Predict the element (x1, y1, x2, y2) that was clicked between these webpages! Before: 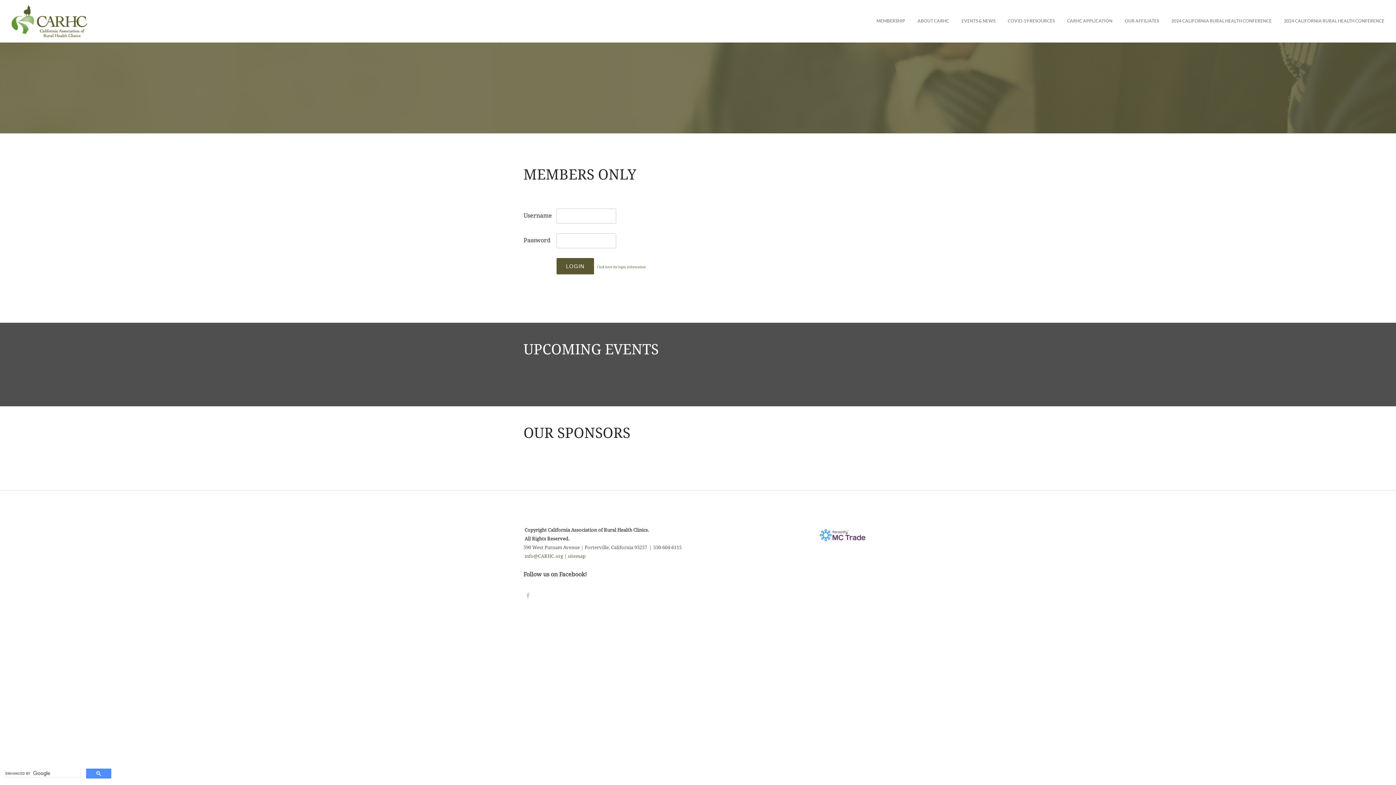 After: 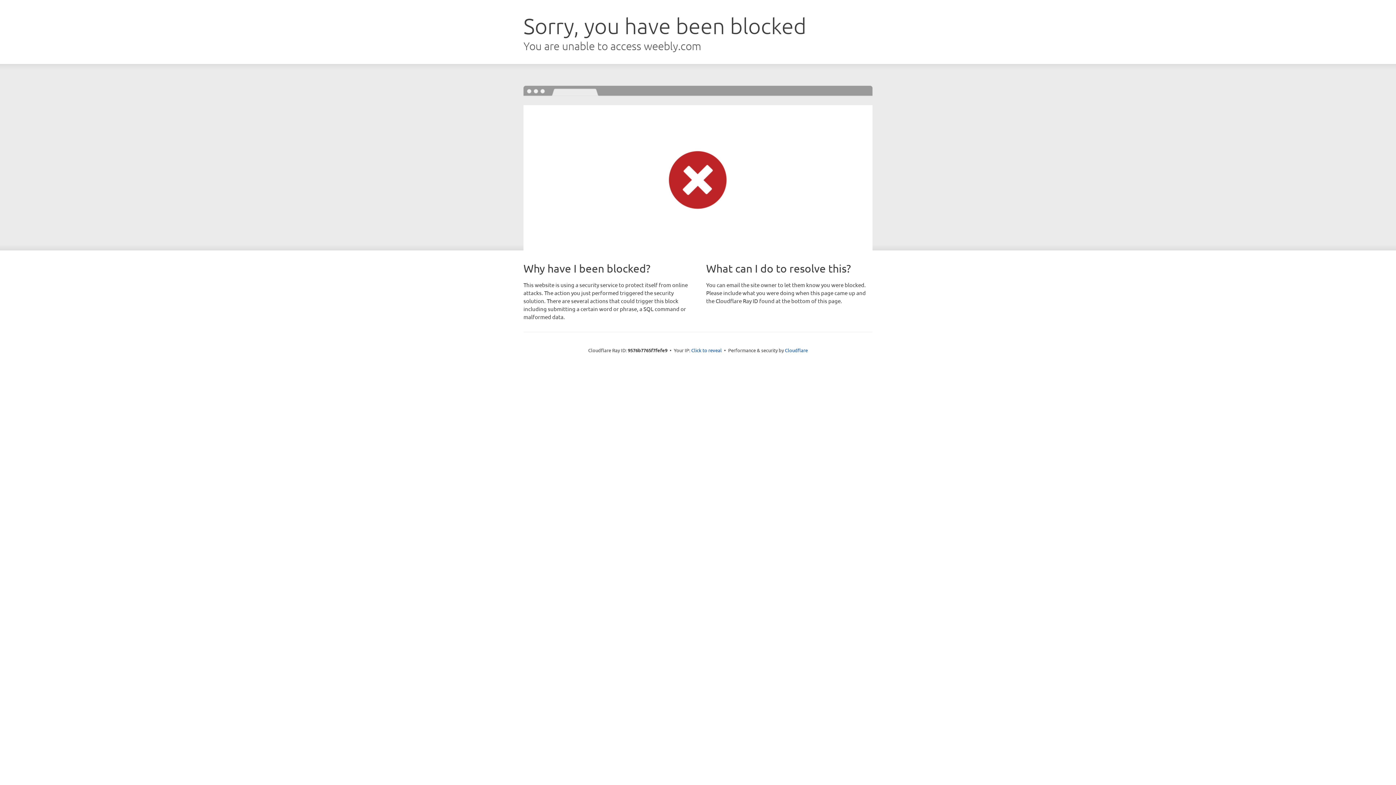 Action: bbox: (11, 4, 87, 16)